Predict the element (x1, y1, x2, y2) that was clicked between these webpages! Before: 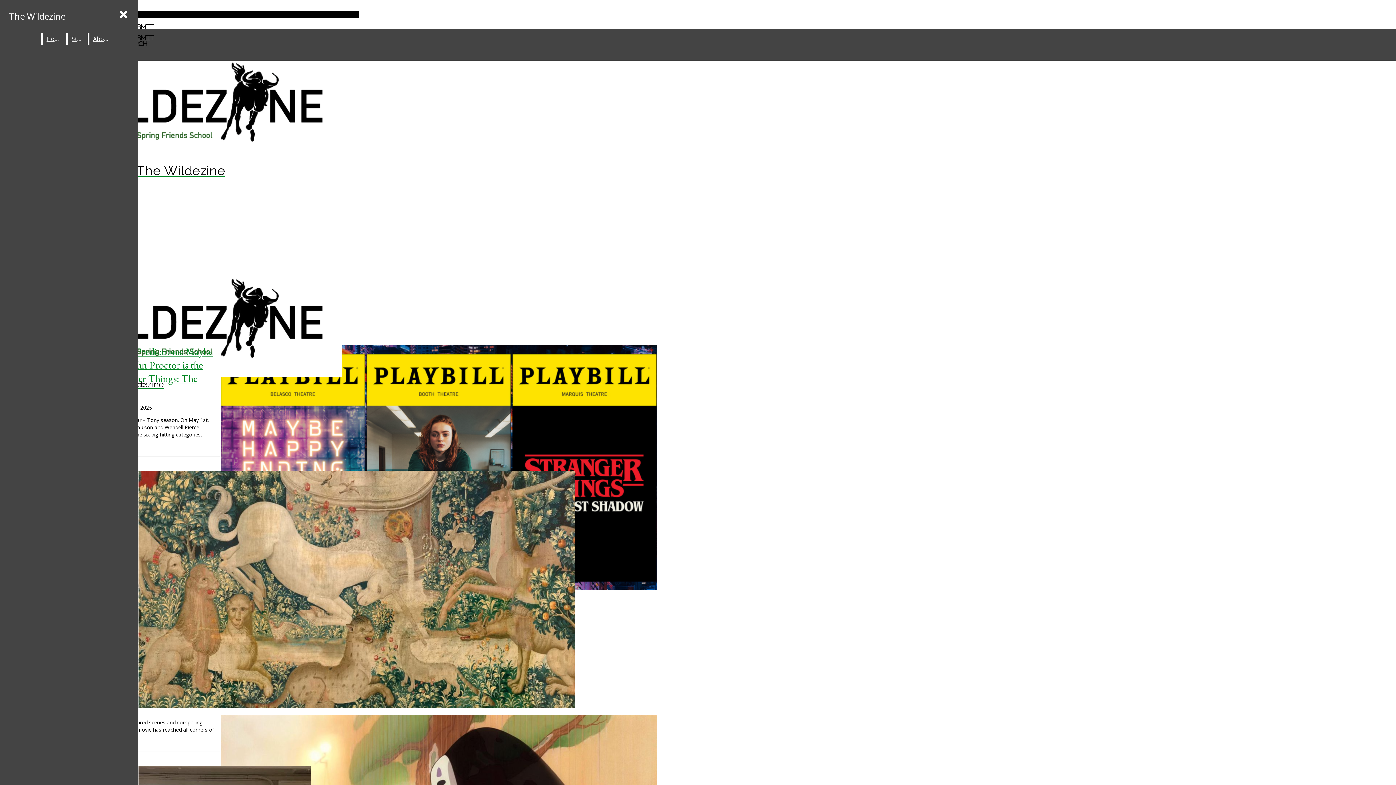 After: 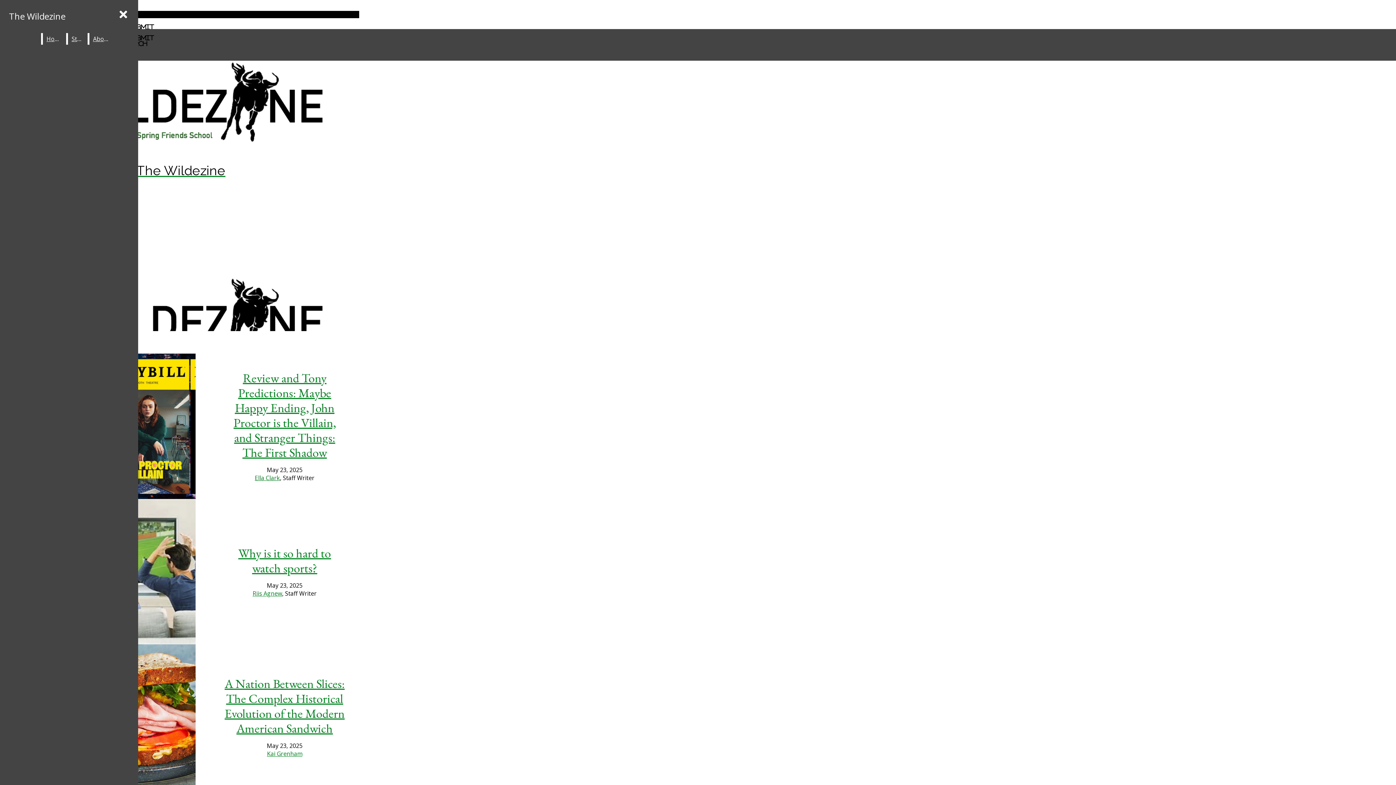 Action: label: Home bbox: (42, 33, 64, 44)